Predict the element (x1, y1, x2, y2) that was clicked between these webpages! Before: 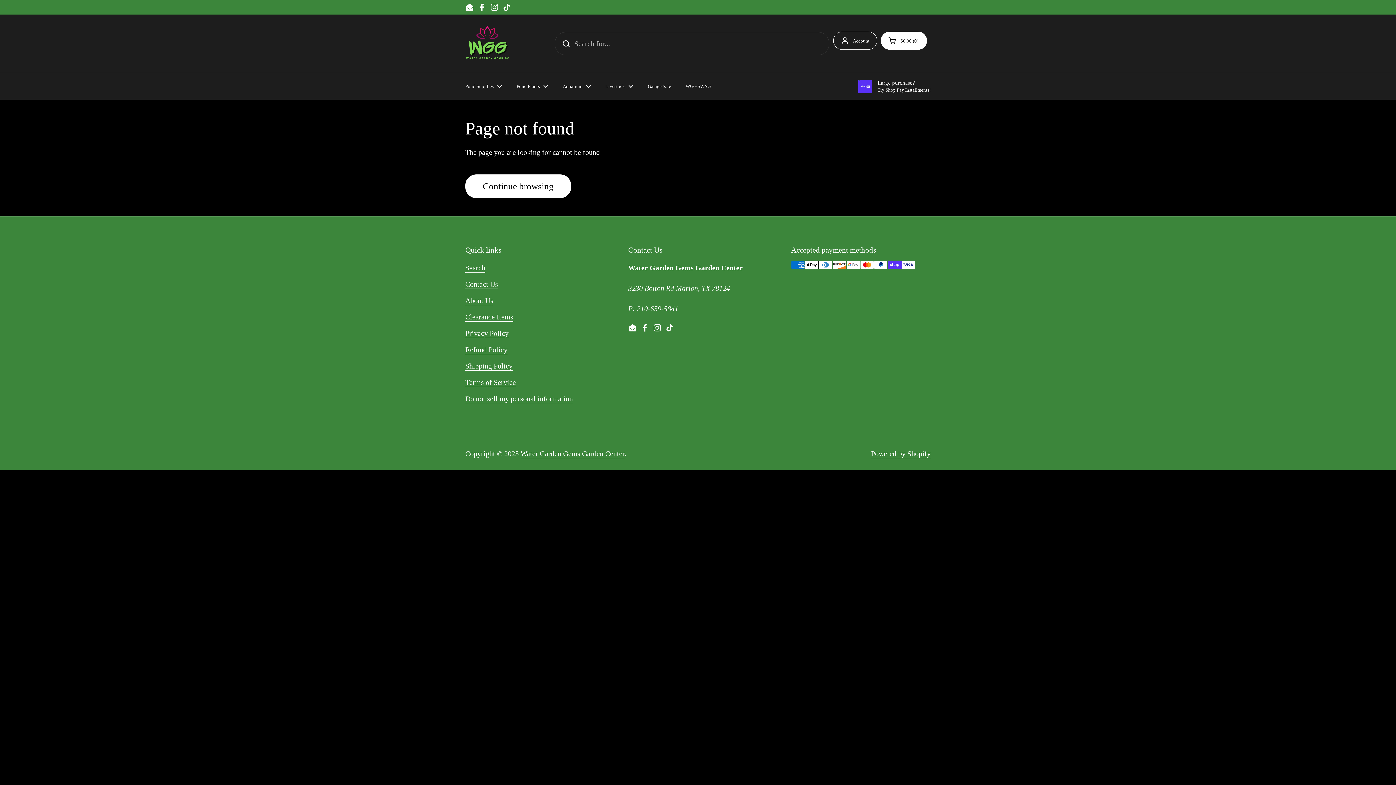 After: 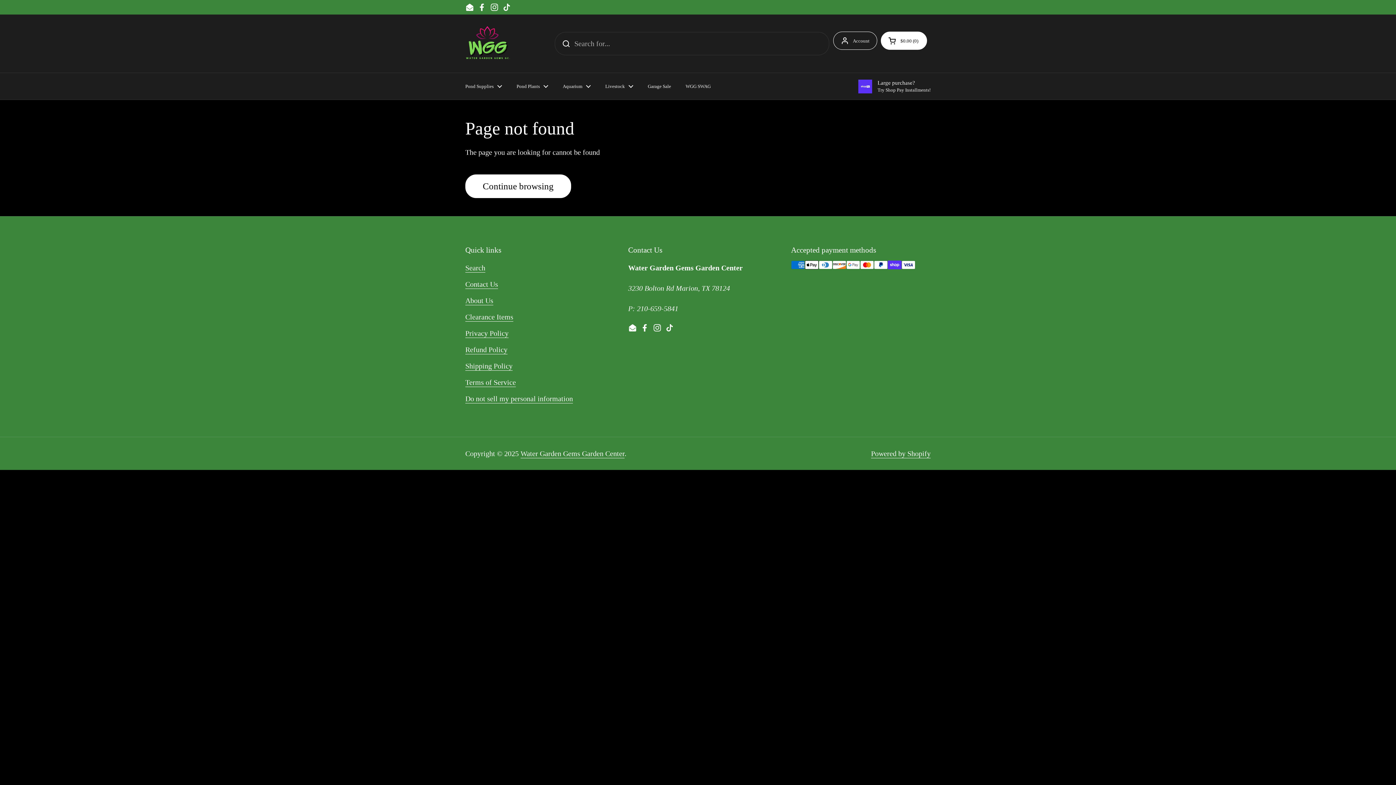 Action: label: Facebook bbox: (477, 2, 486, 11)